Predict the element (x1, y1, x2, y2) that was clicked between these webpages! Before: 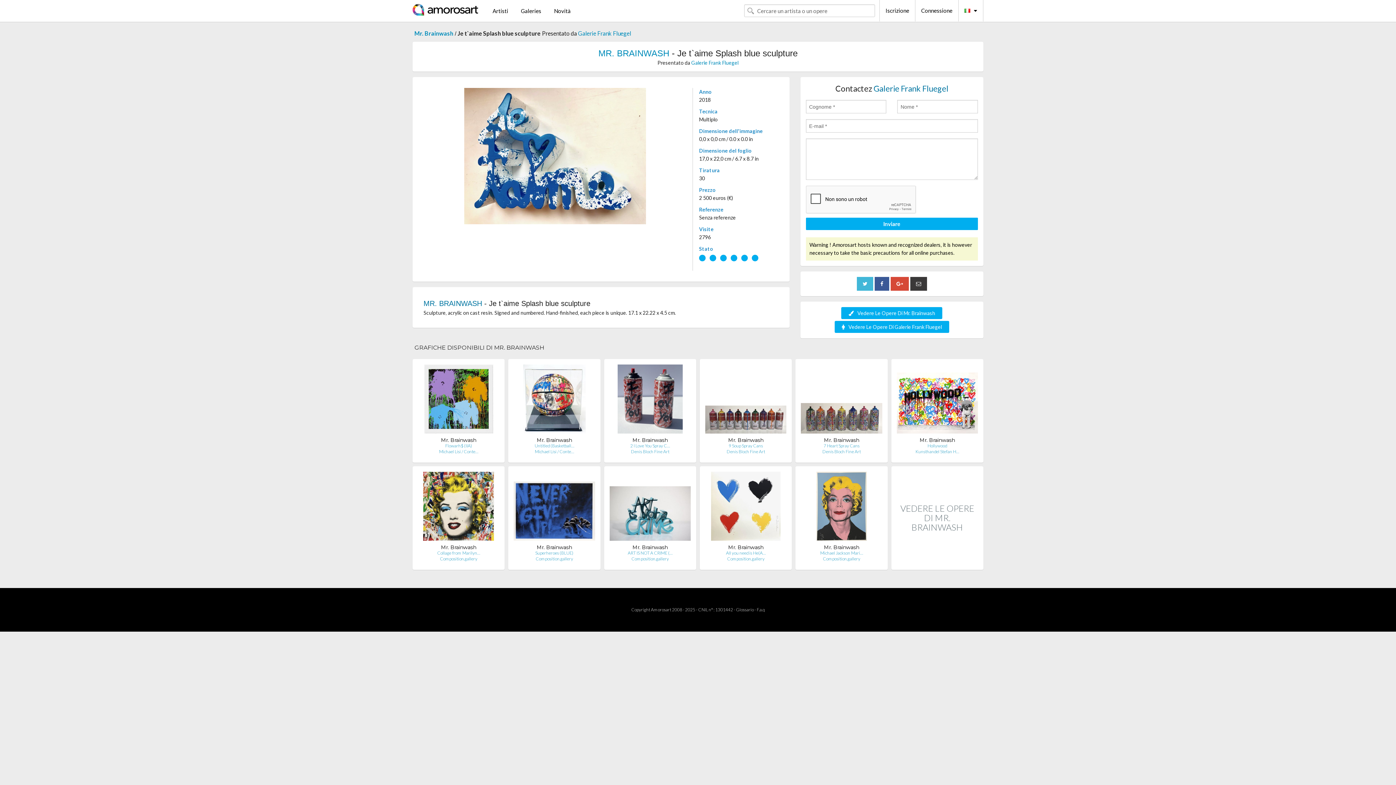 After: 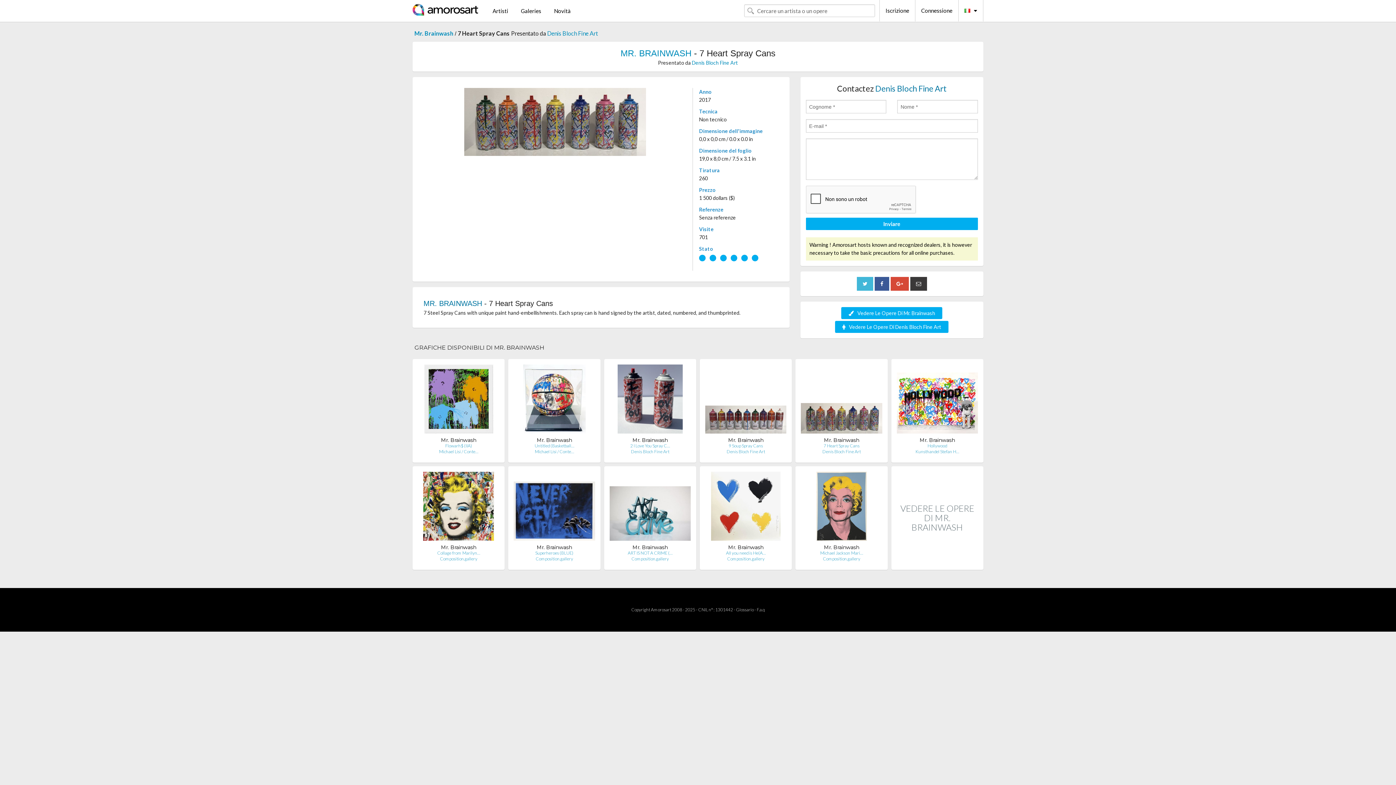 Action: bbox: (823, 443, 859, 448) label: 7 Heart Spray Cans